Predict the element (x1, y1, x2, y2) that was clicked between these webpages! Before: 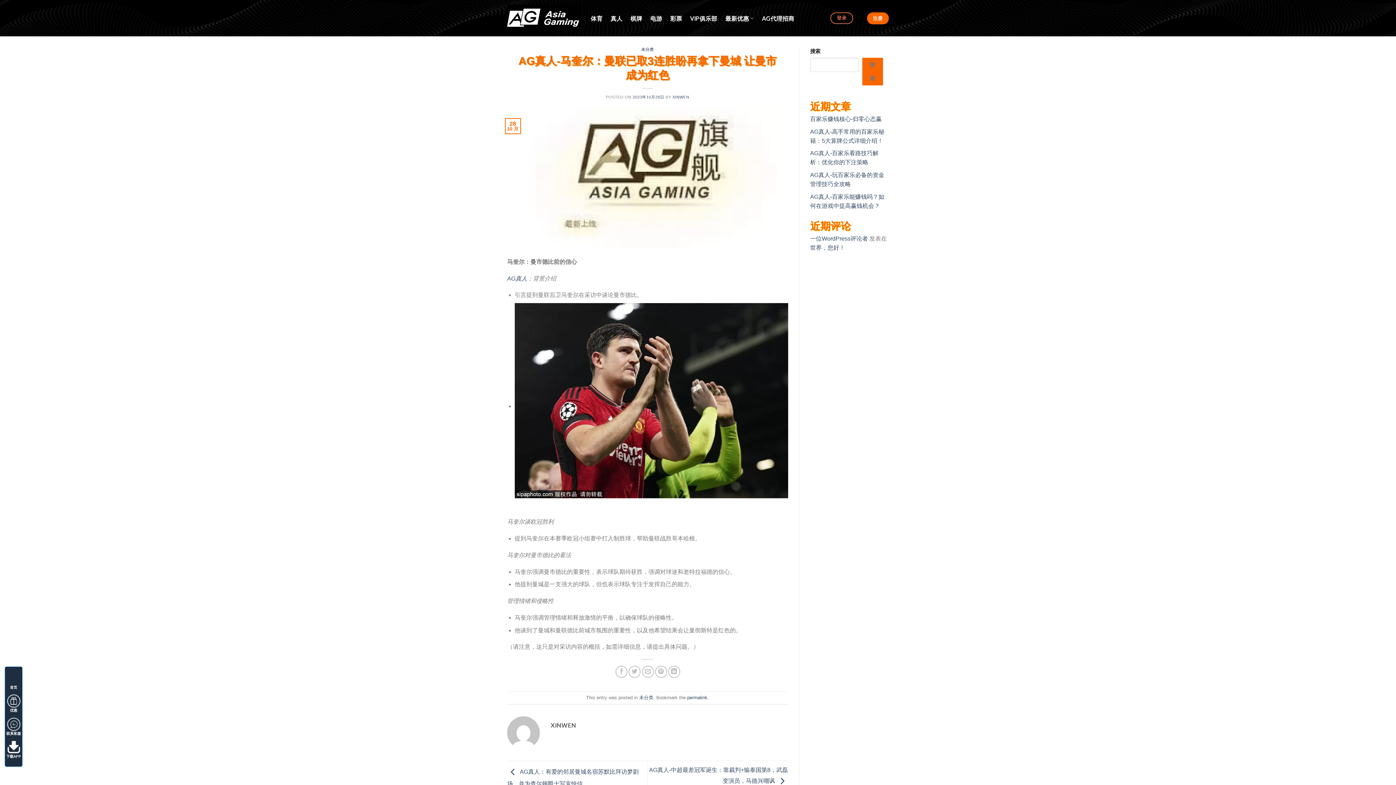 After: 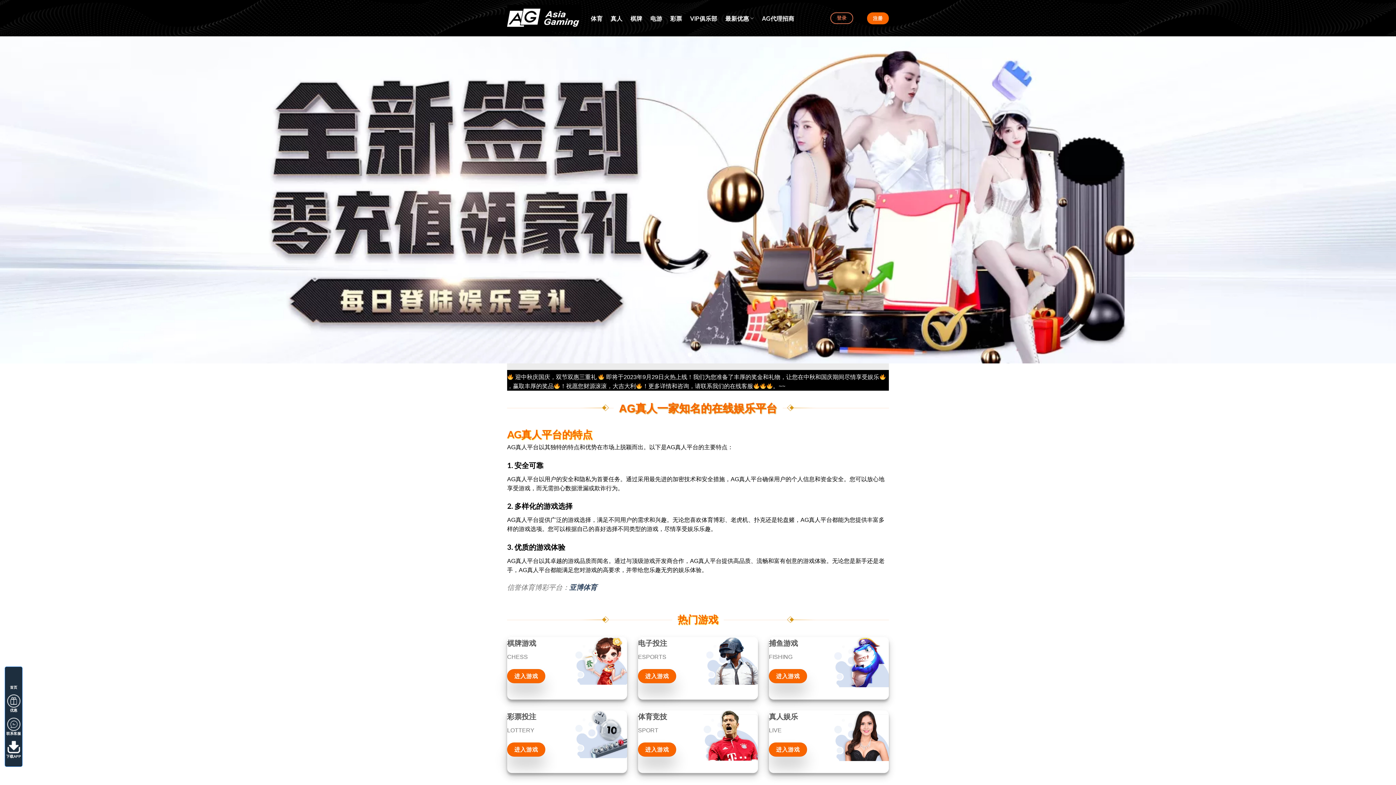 Action: bbox: (507, 275, 527, 281) label: AG真人